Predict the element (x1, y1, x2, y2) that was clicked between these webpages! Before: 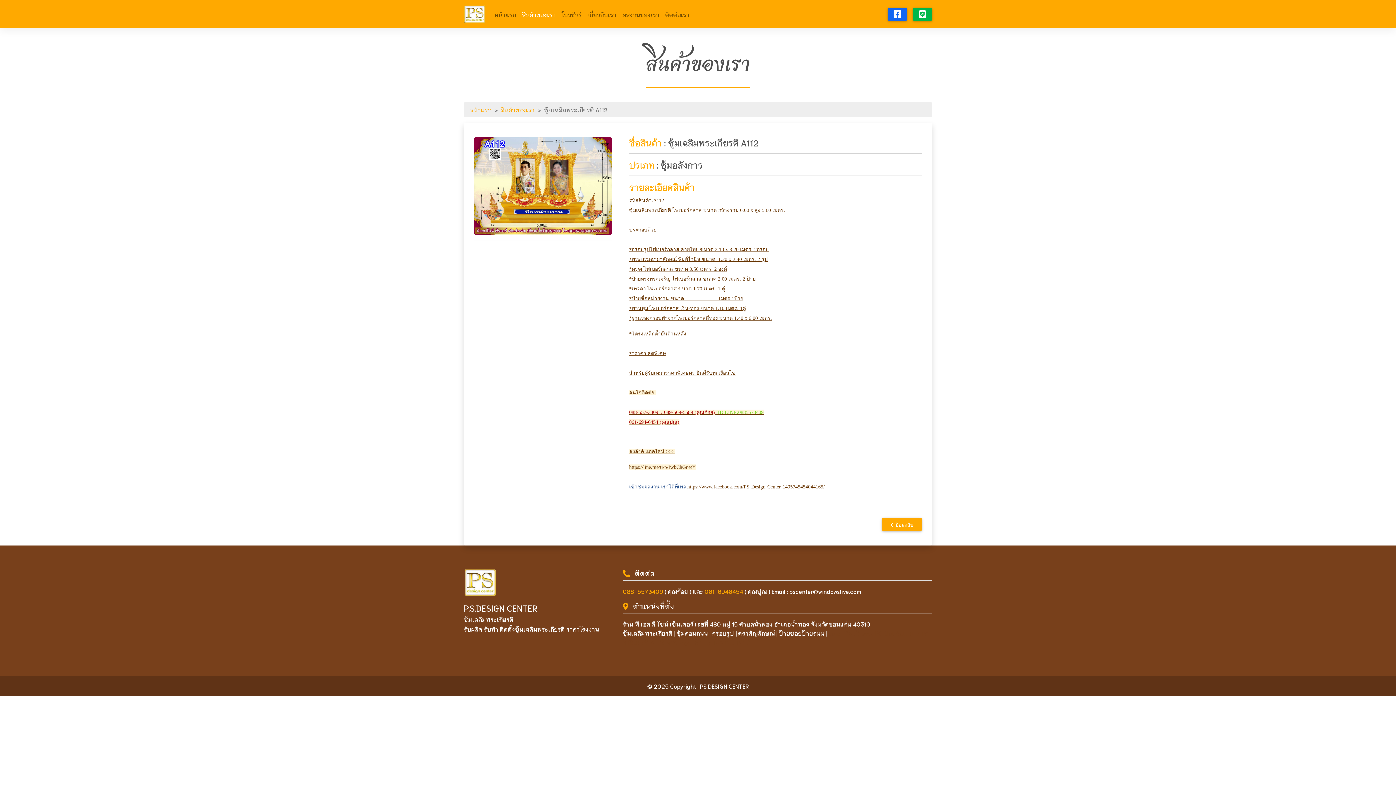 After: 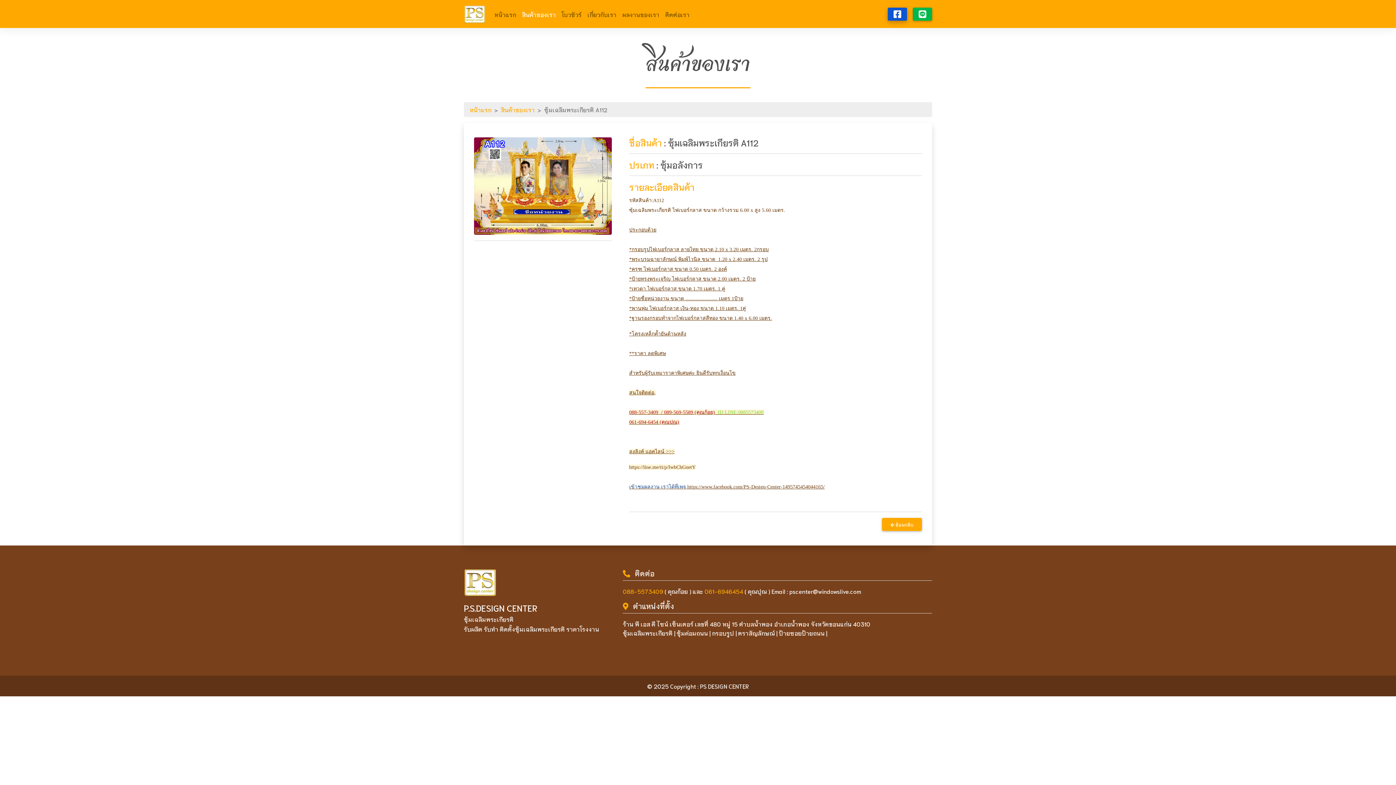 Action: bbox: (888, 7, 907, 20)